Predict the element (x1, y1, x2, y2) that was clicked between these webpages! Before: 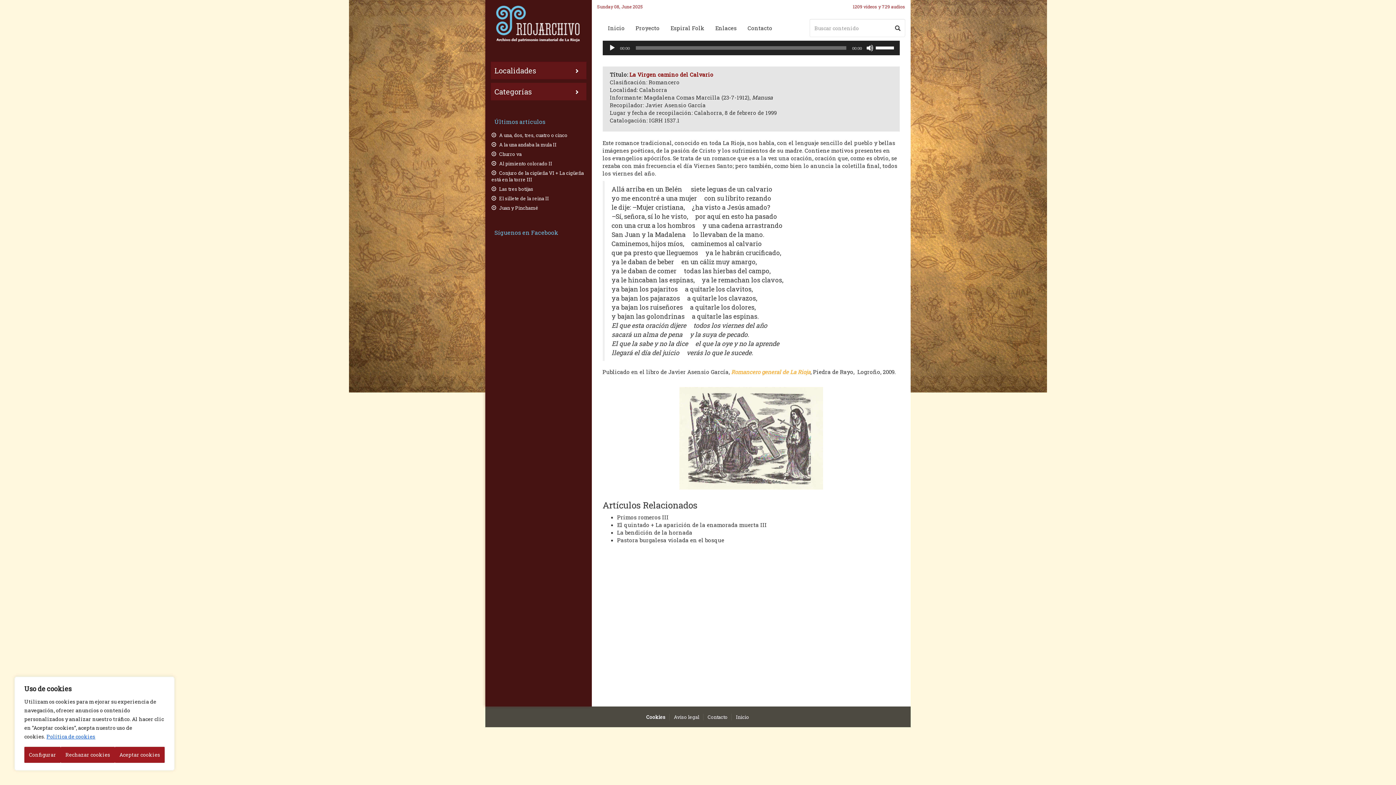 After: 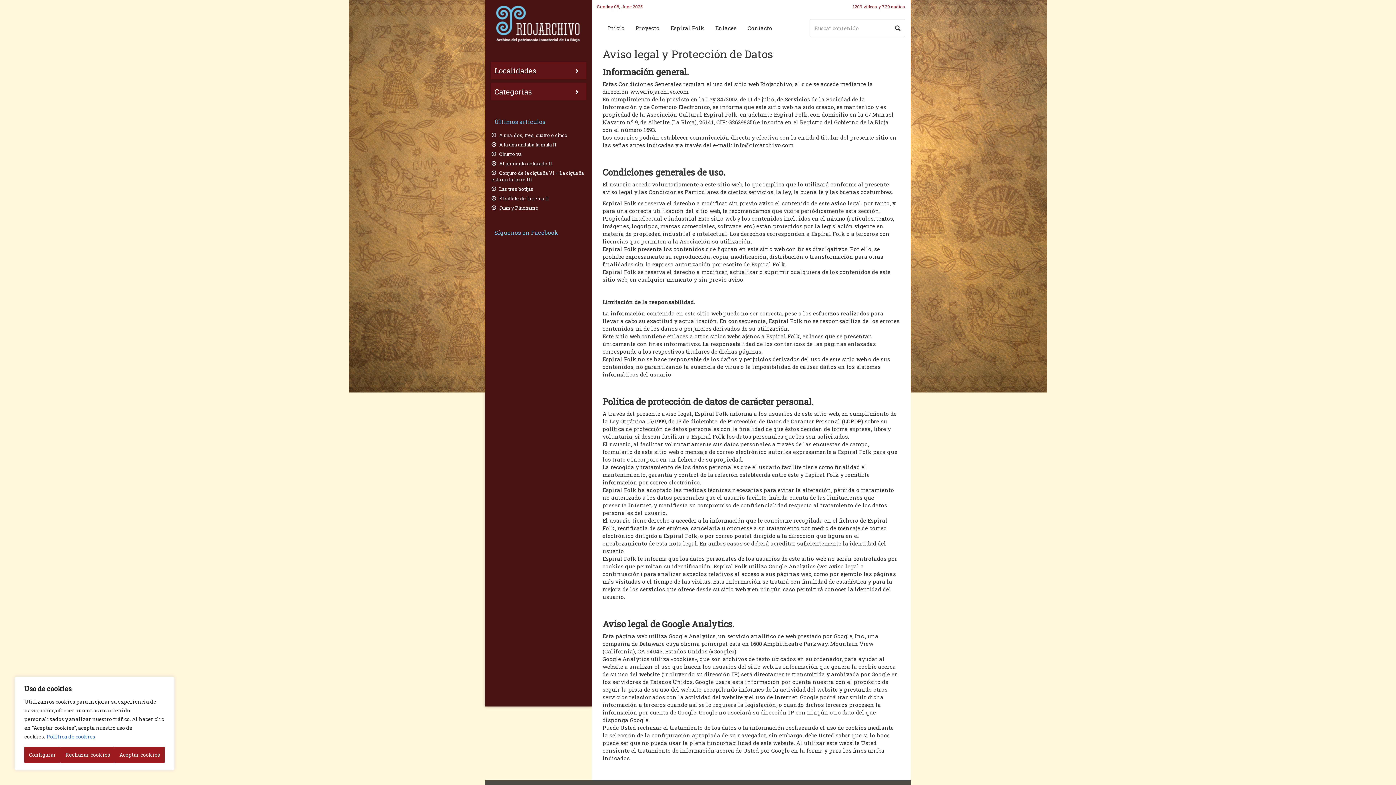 Action: label: Aviso legal bbox: (674, 714, 699, 720)